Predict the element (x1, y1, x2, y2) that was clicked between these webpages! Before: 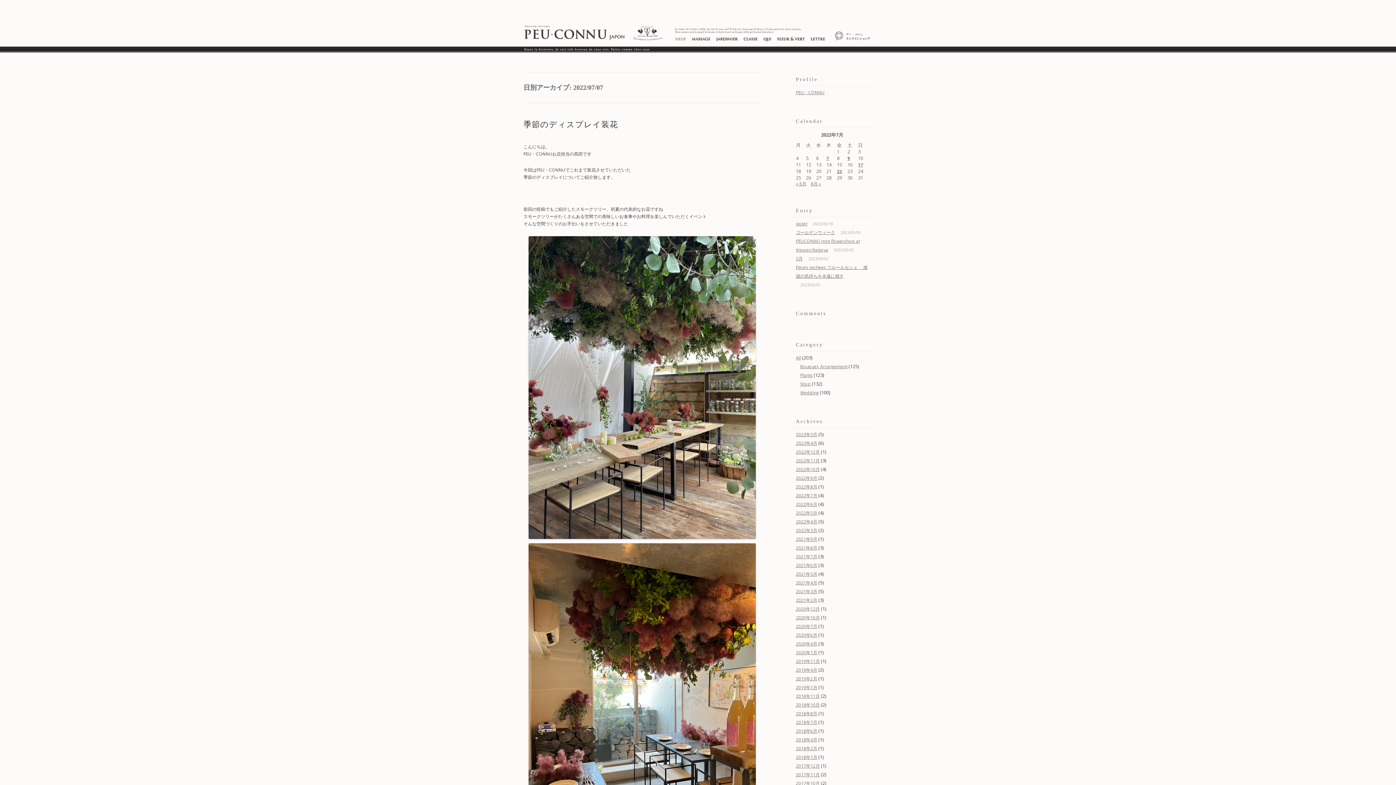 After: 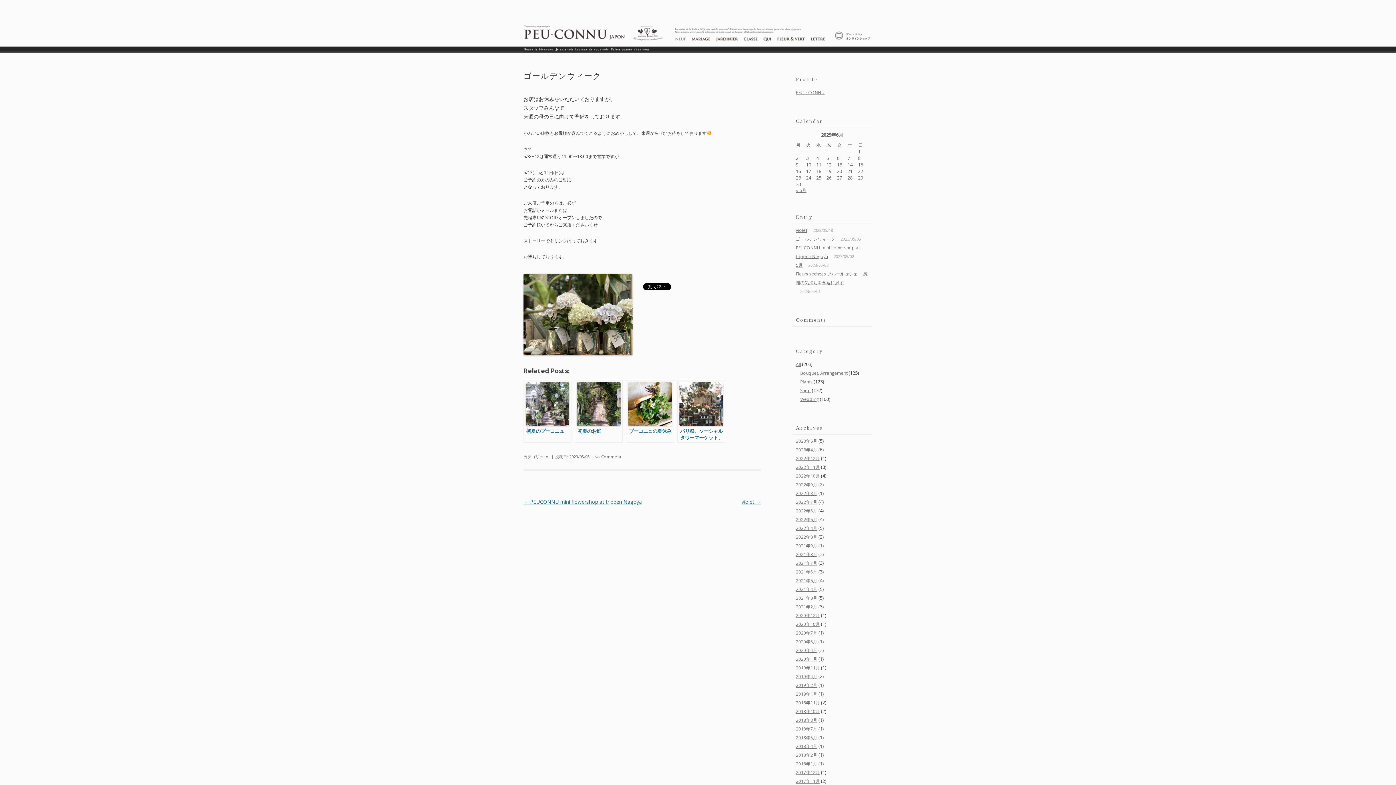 Action: label: ゴールデンウィーク bbox: (796, 229, 835, 235)